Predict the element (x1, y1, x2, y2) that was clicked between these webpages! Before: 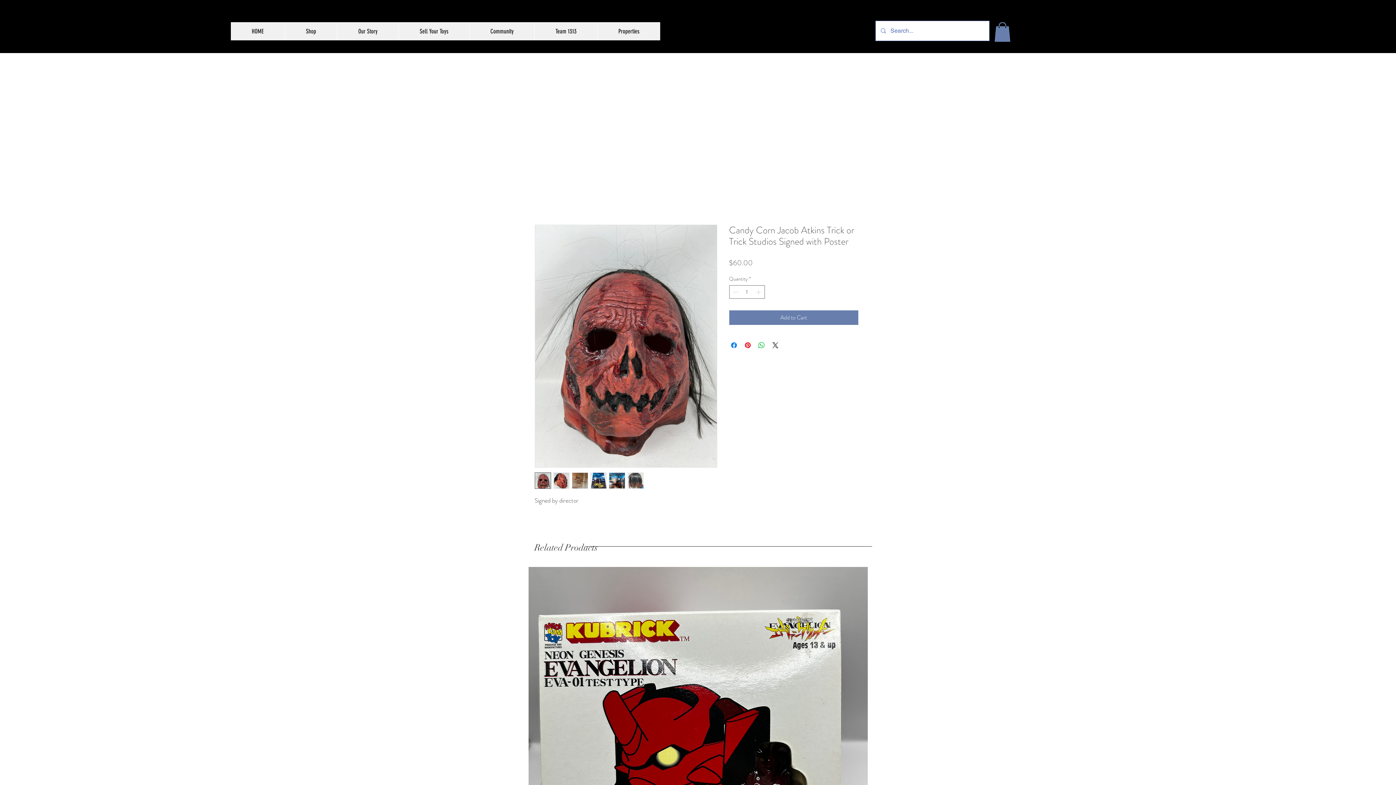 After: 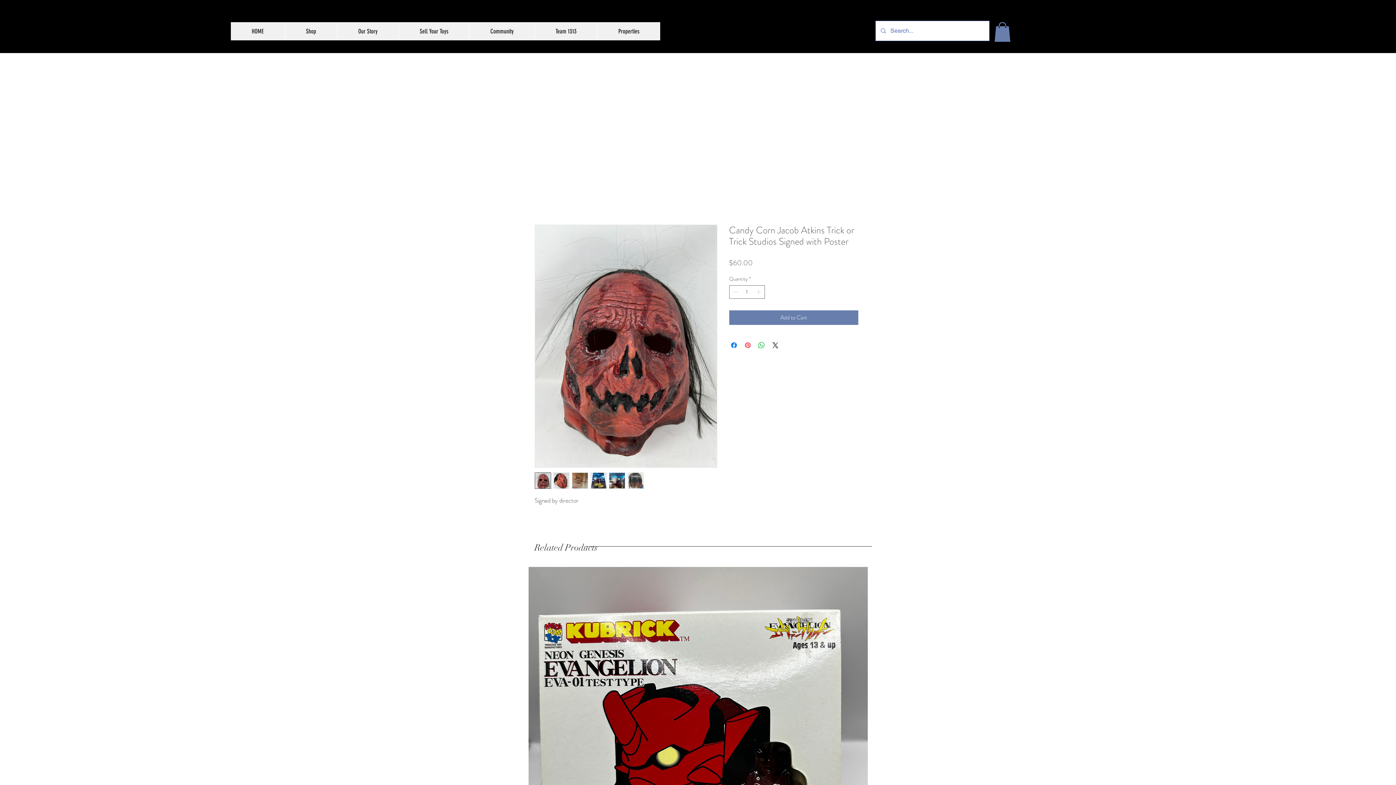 Action: bbox: (743, 341, 752, 349) label: Pin on Pinterest